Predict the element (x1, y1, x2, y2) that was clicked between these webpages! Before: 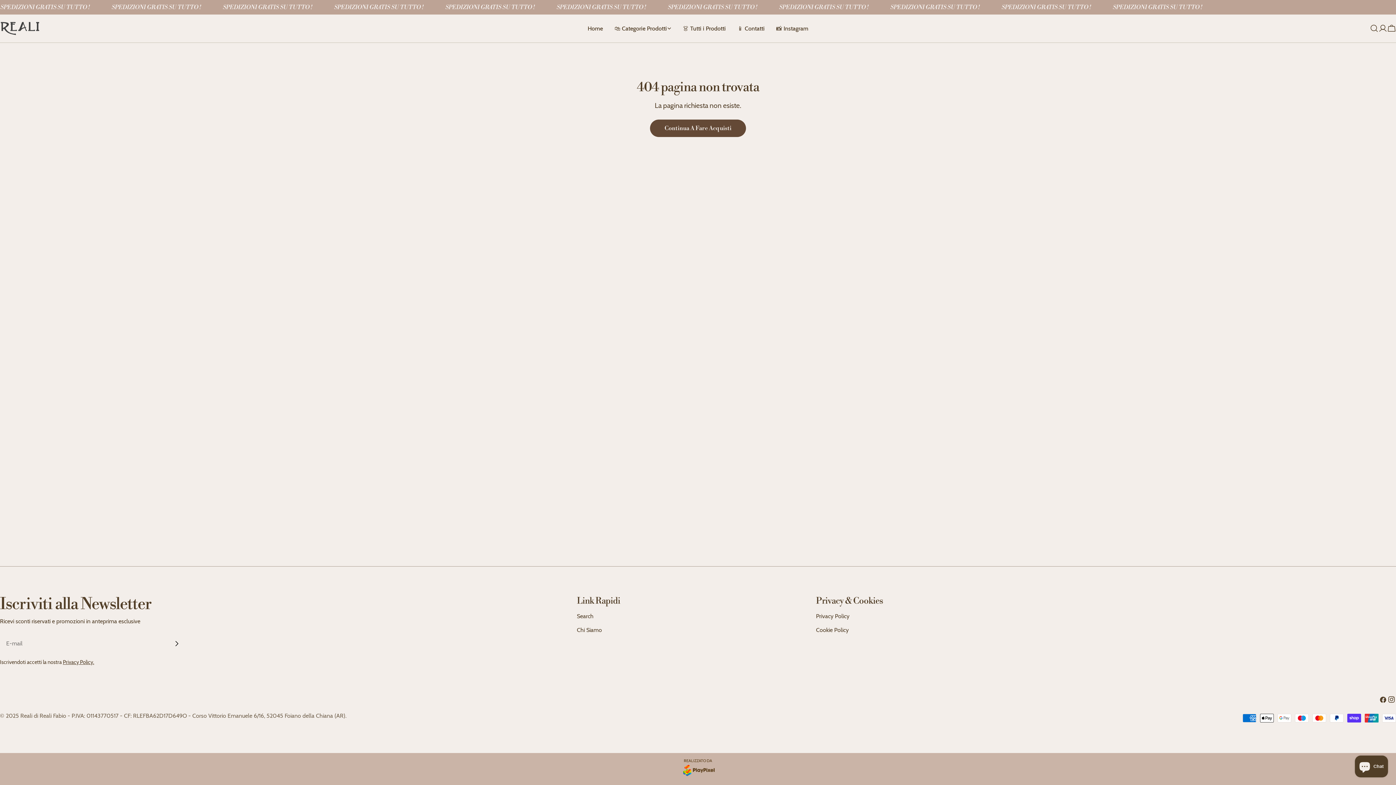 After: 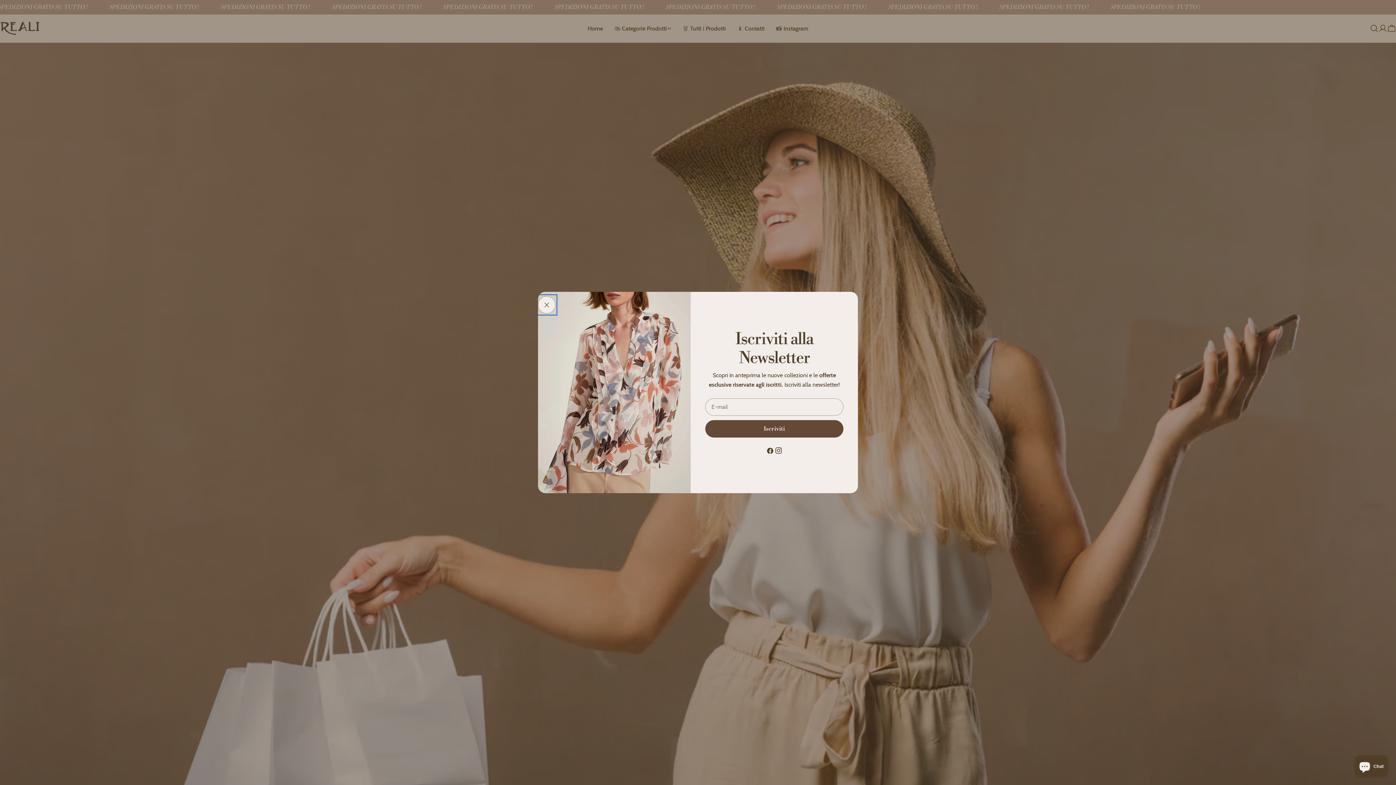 Action: bbox: (0, 21, 40, 35)